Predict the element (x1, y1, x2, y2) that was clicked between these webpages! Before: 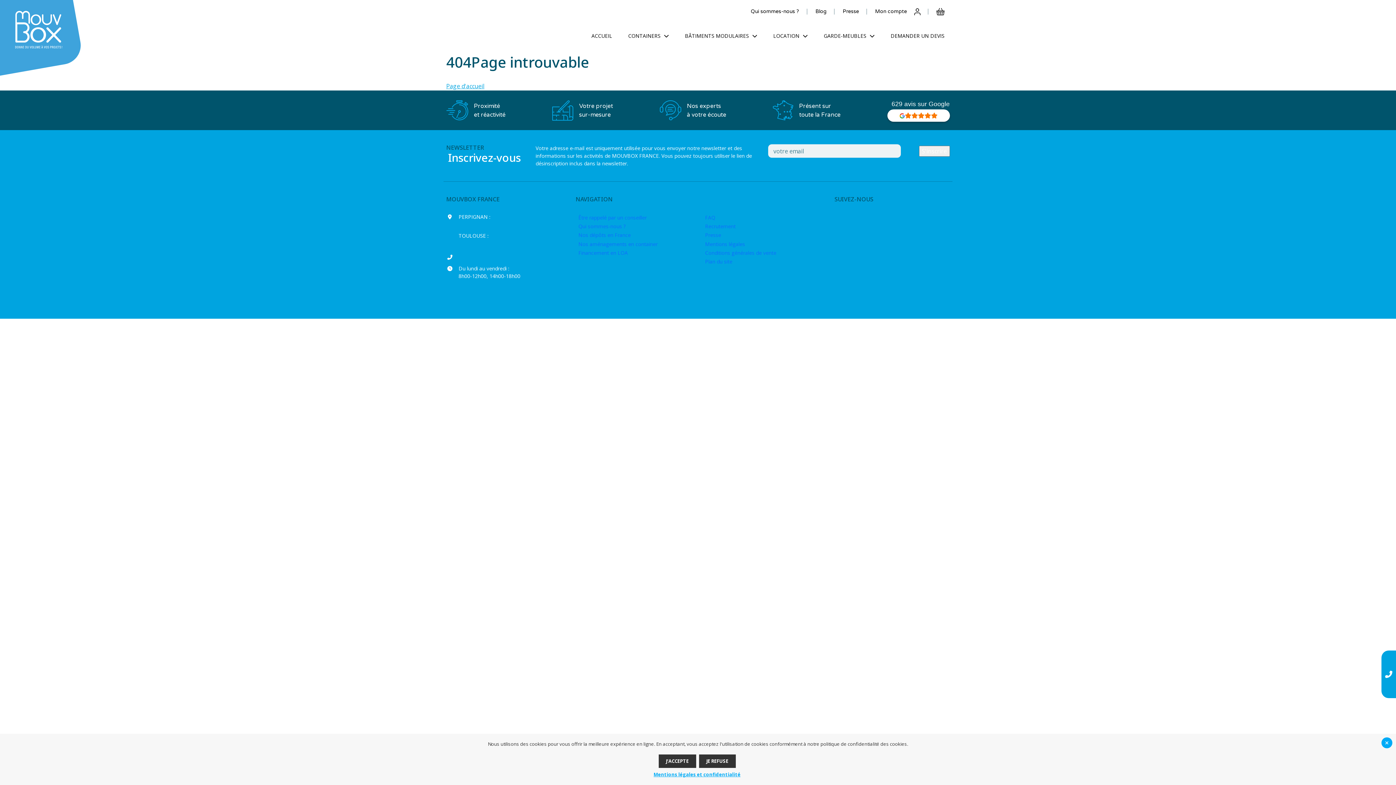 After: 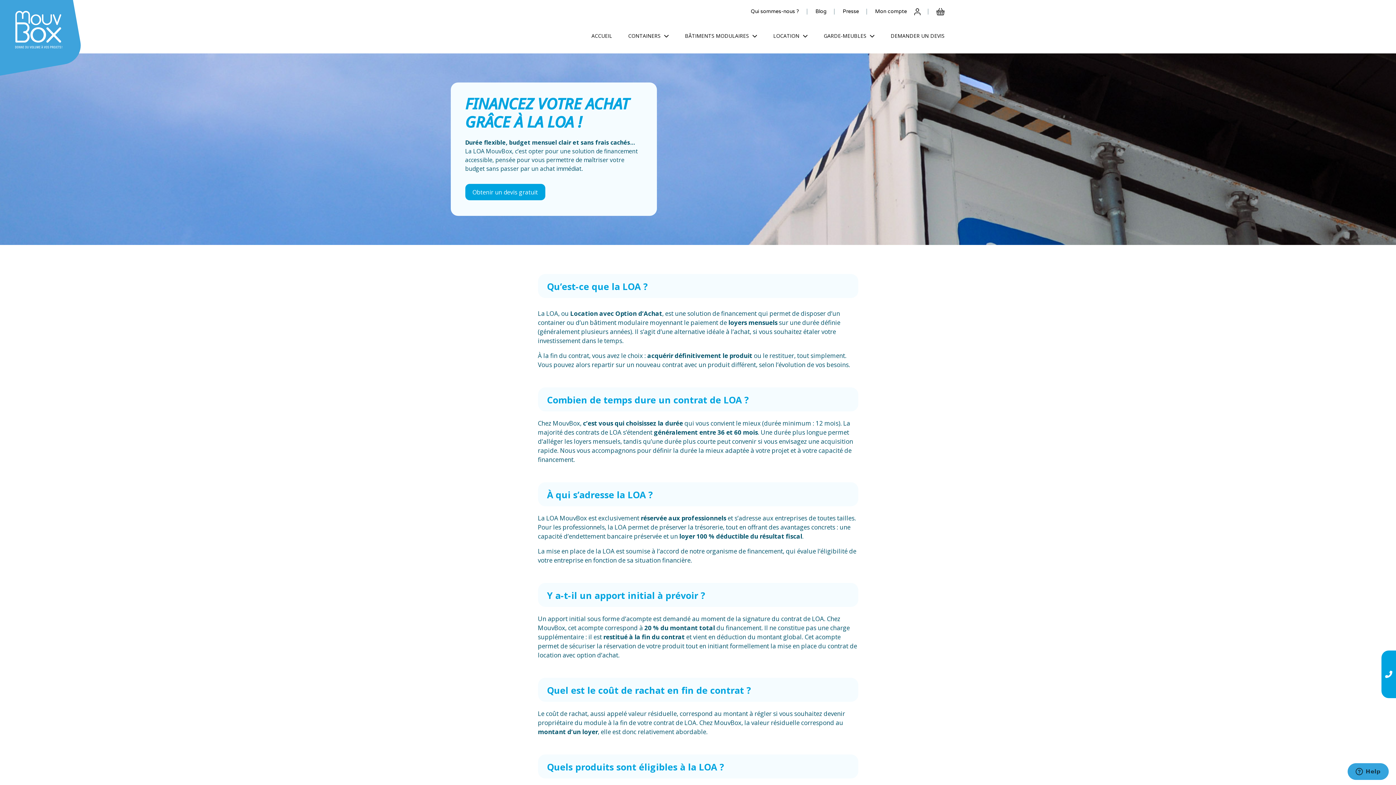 Action: bbox: (578, 248, 691, 257) label: Financement en LOA